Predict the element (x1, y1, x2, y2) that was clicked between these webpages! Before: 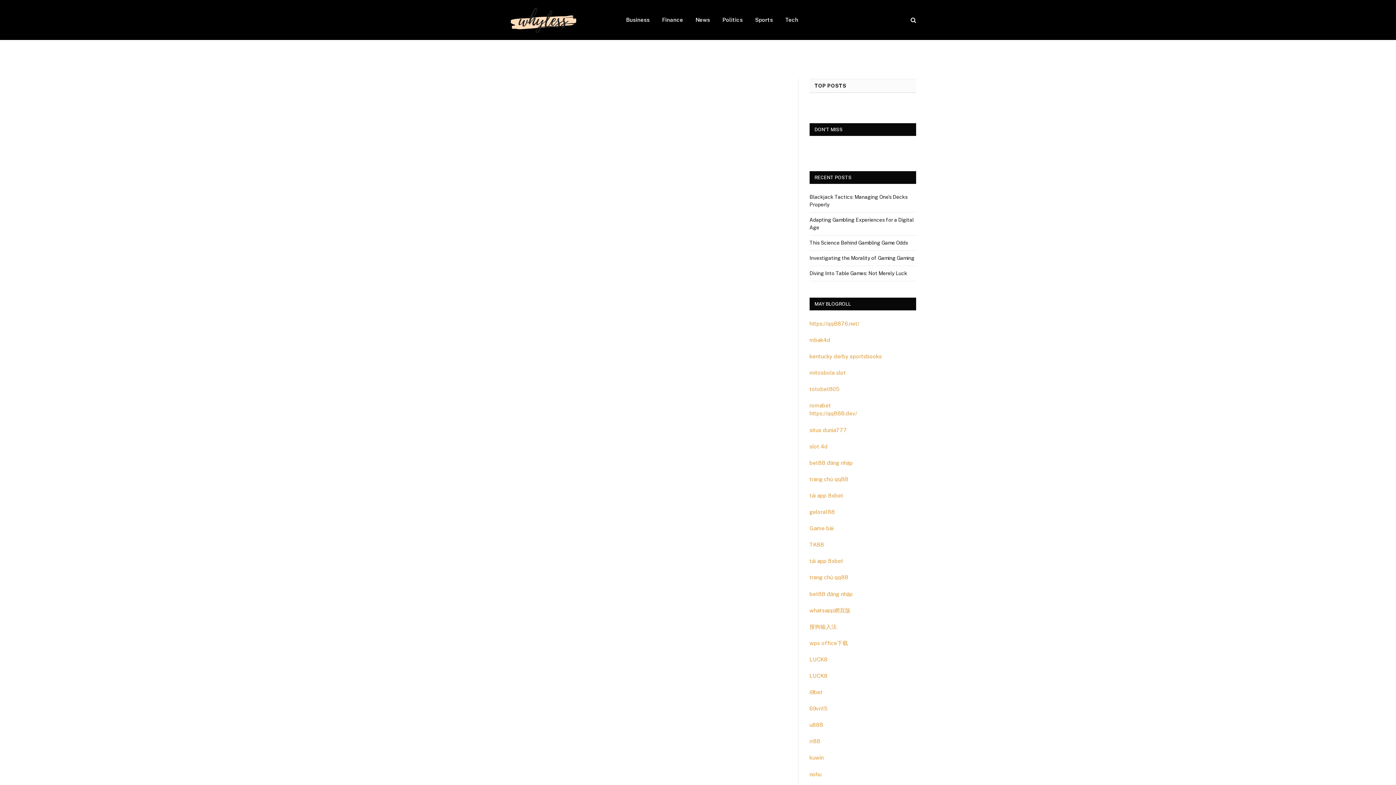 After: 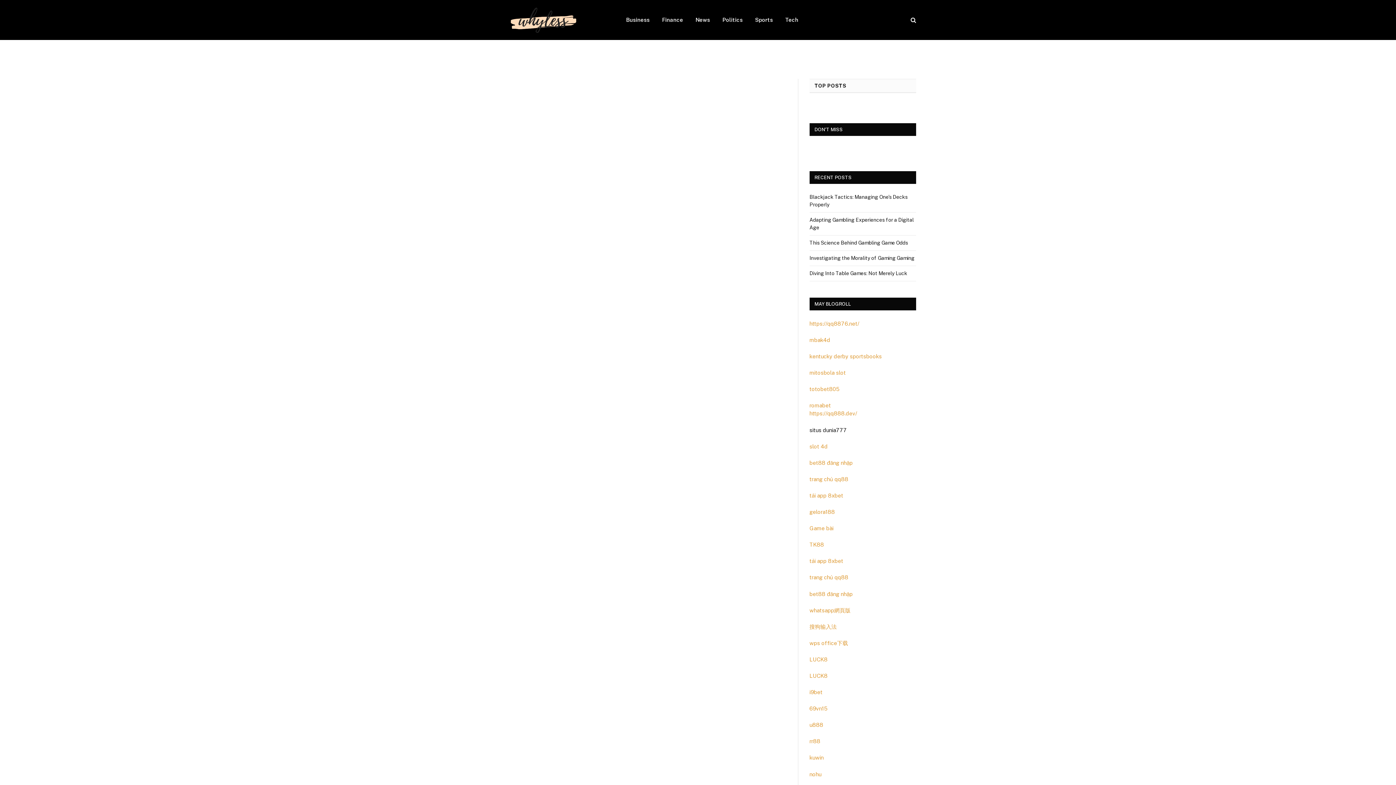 Action: label: situs dunia777 bbox: (809, 427, 847, 433)